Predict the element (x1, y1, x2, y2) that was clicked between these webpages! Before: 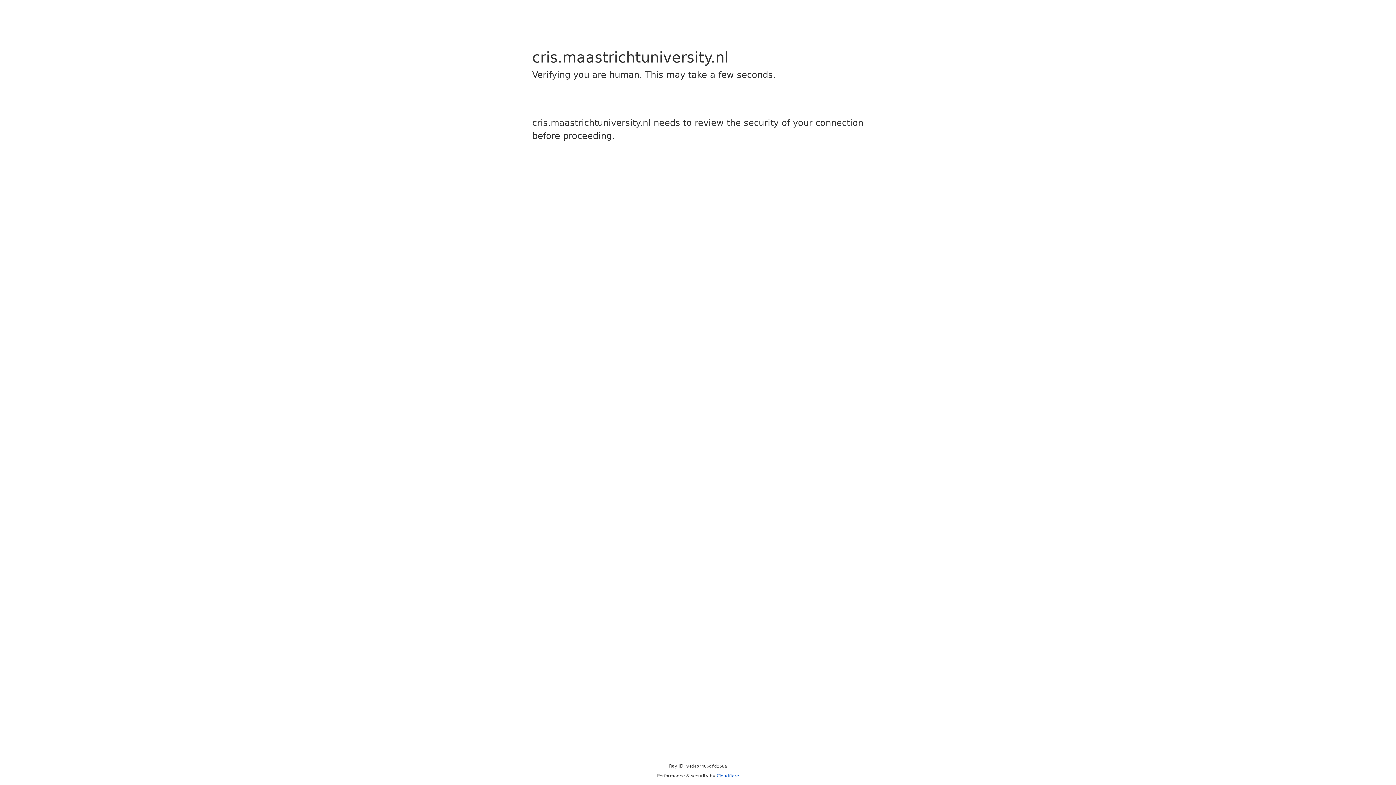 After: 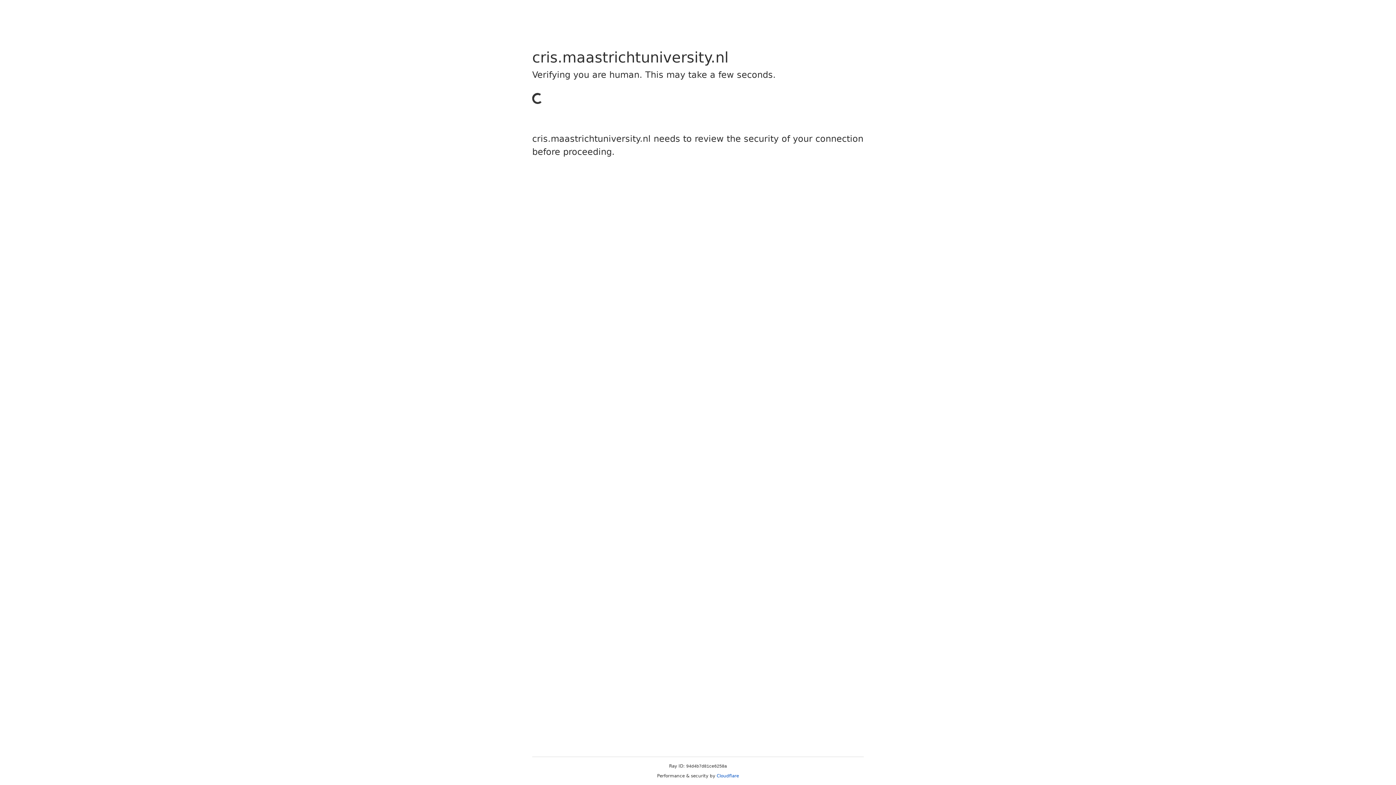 Action: bbox: (716, 773, 739, 778) label: Cloudflare